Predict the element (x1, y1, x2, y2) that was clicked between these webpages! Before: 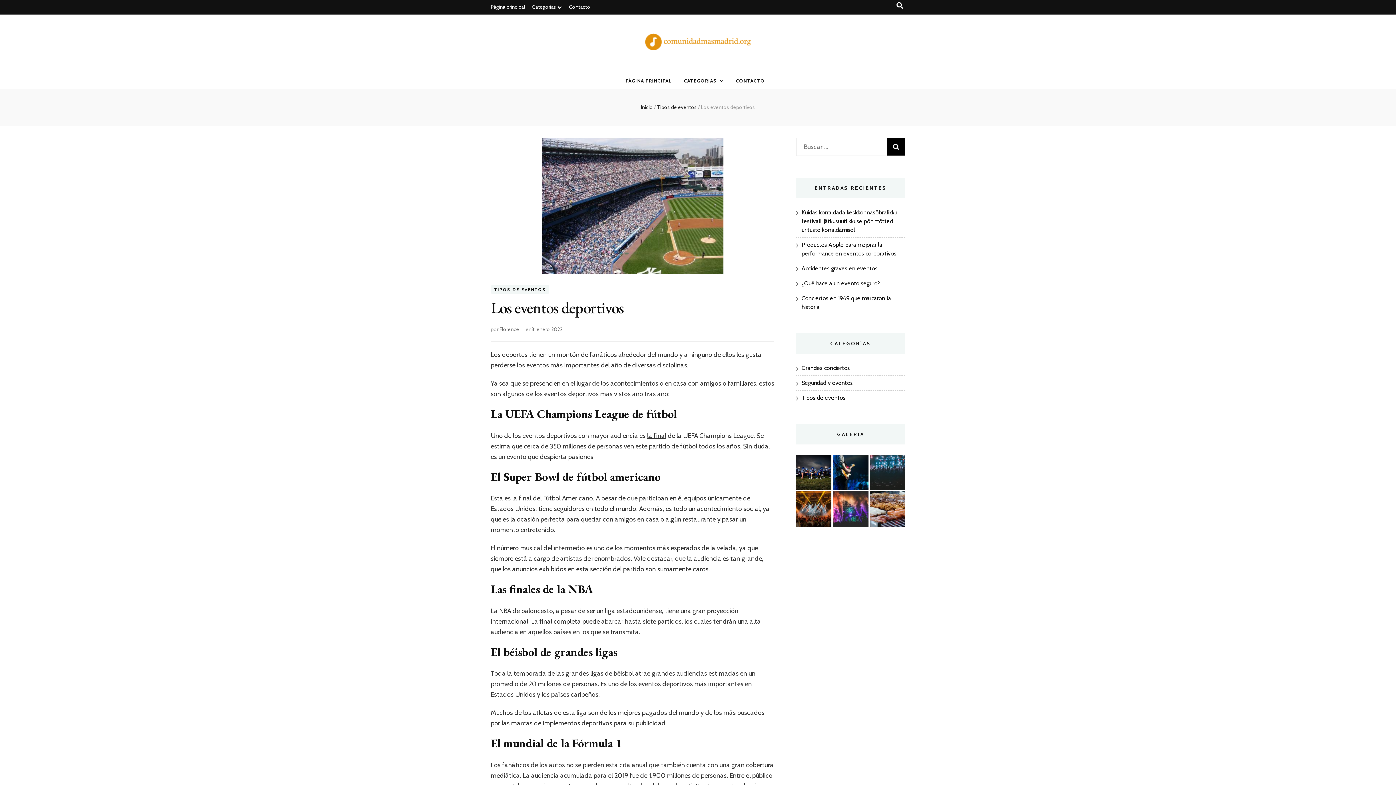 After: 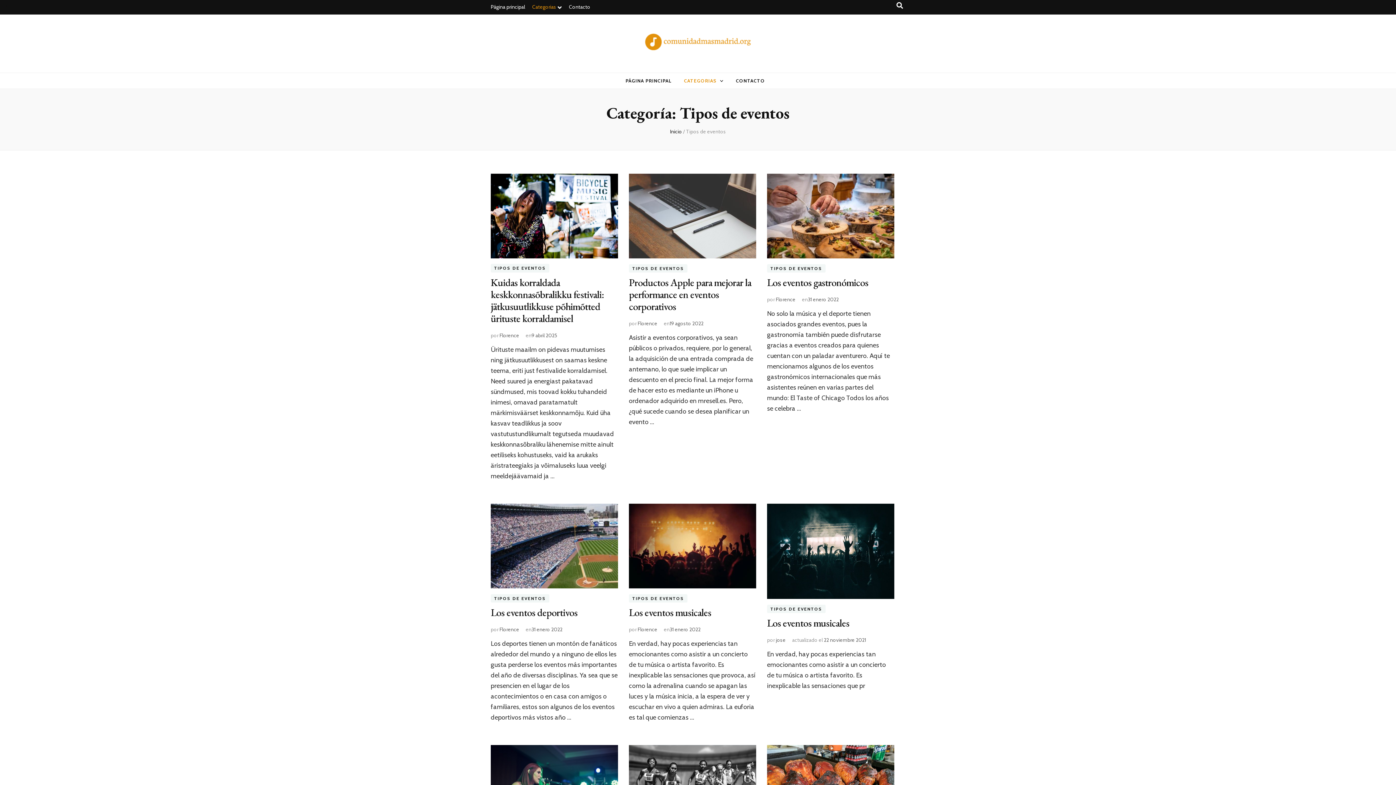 Action: label: Tipos de eventos  bbox: (657, 104, 698, 110)